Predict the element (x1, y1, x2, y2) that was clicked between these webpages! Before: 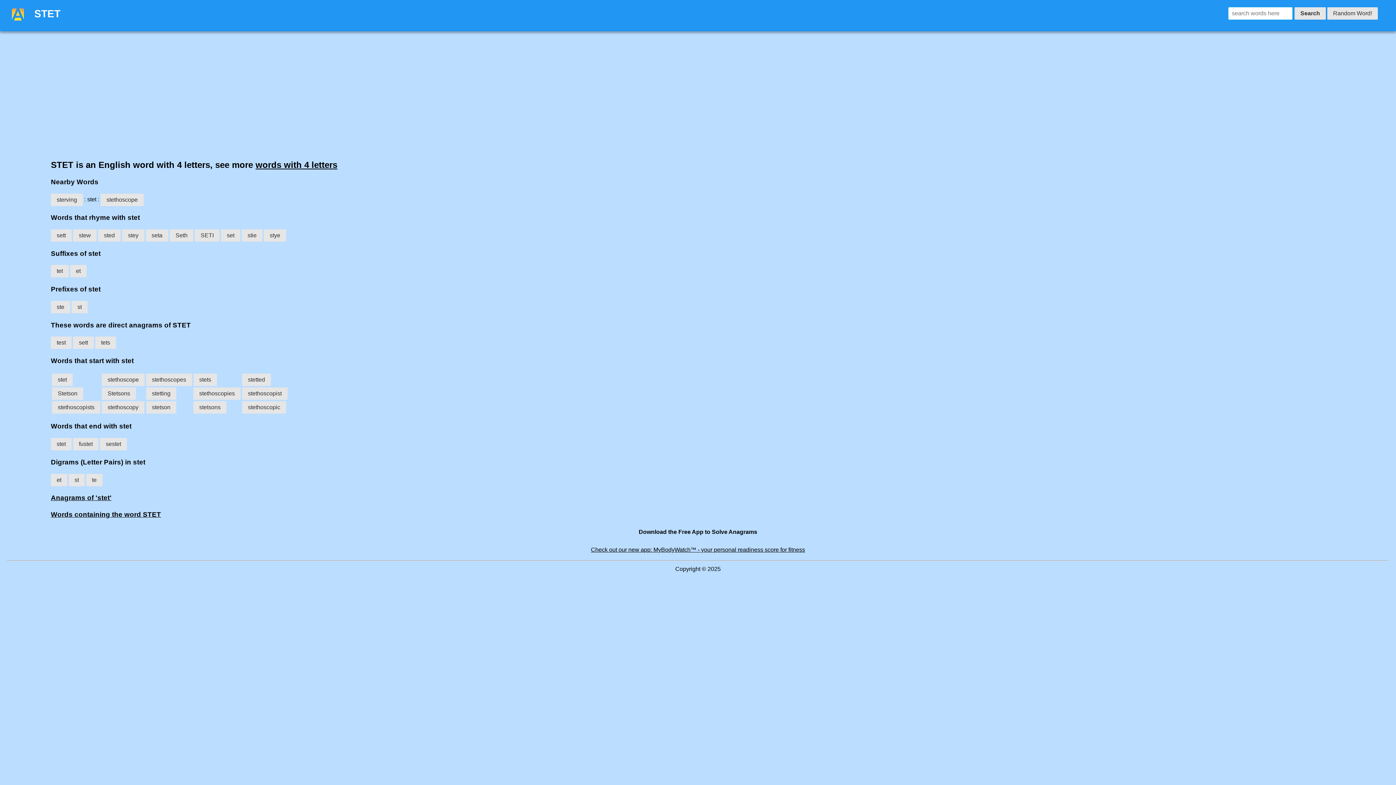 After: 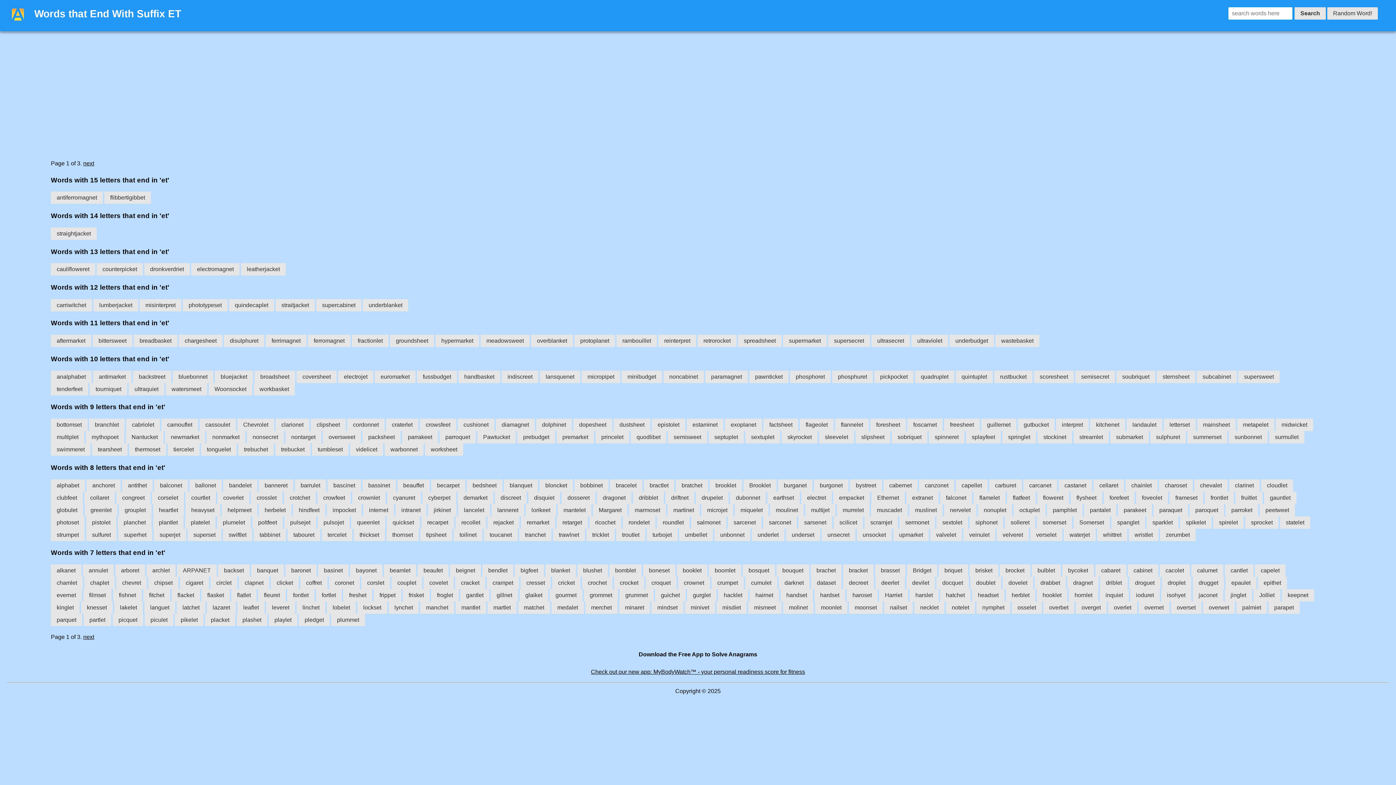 Action: label: et bbox: (70, 265, 86, 277)